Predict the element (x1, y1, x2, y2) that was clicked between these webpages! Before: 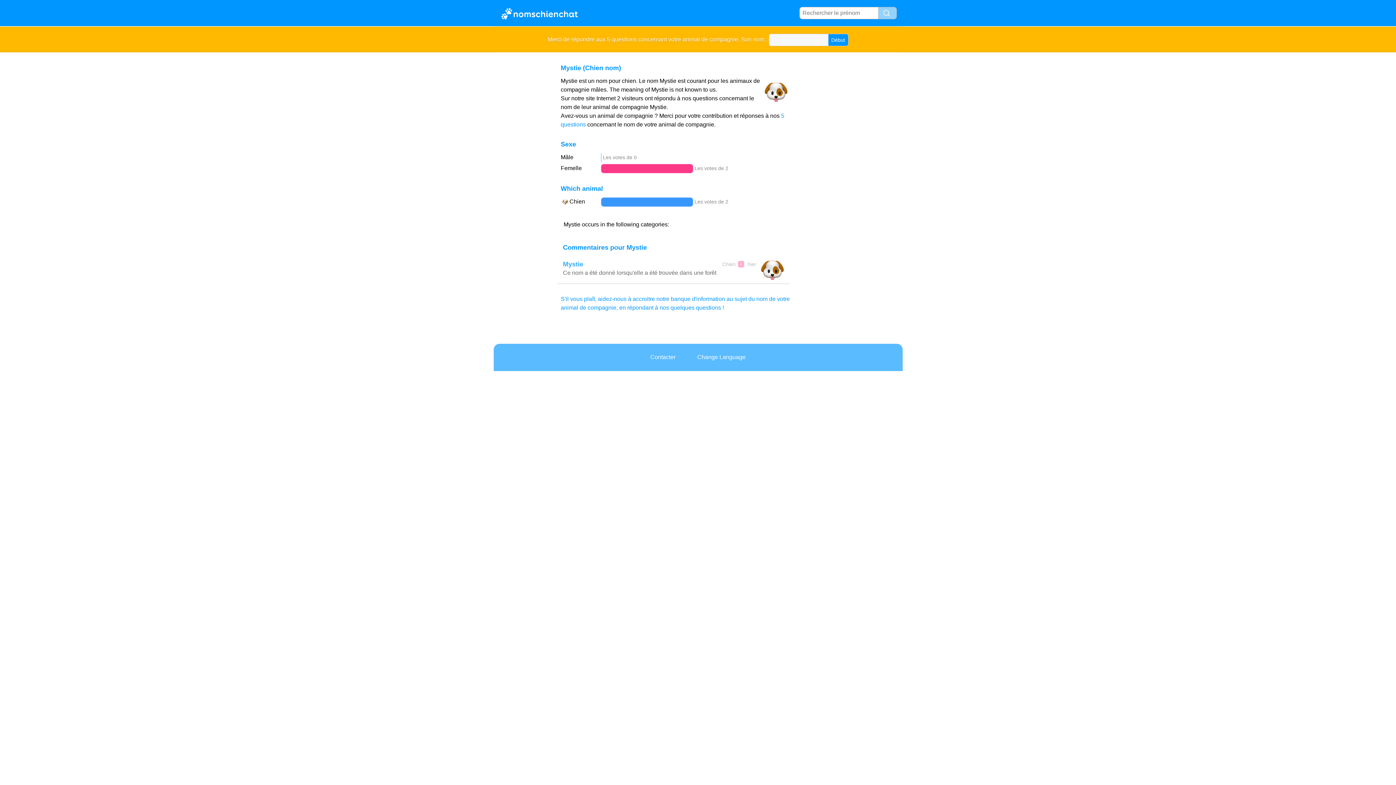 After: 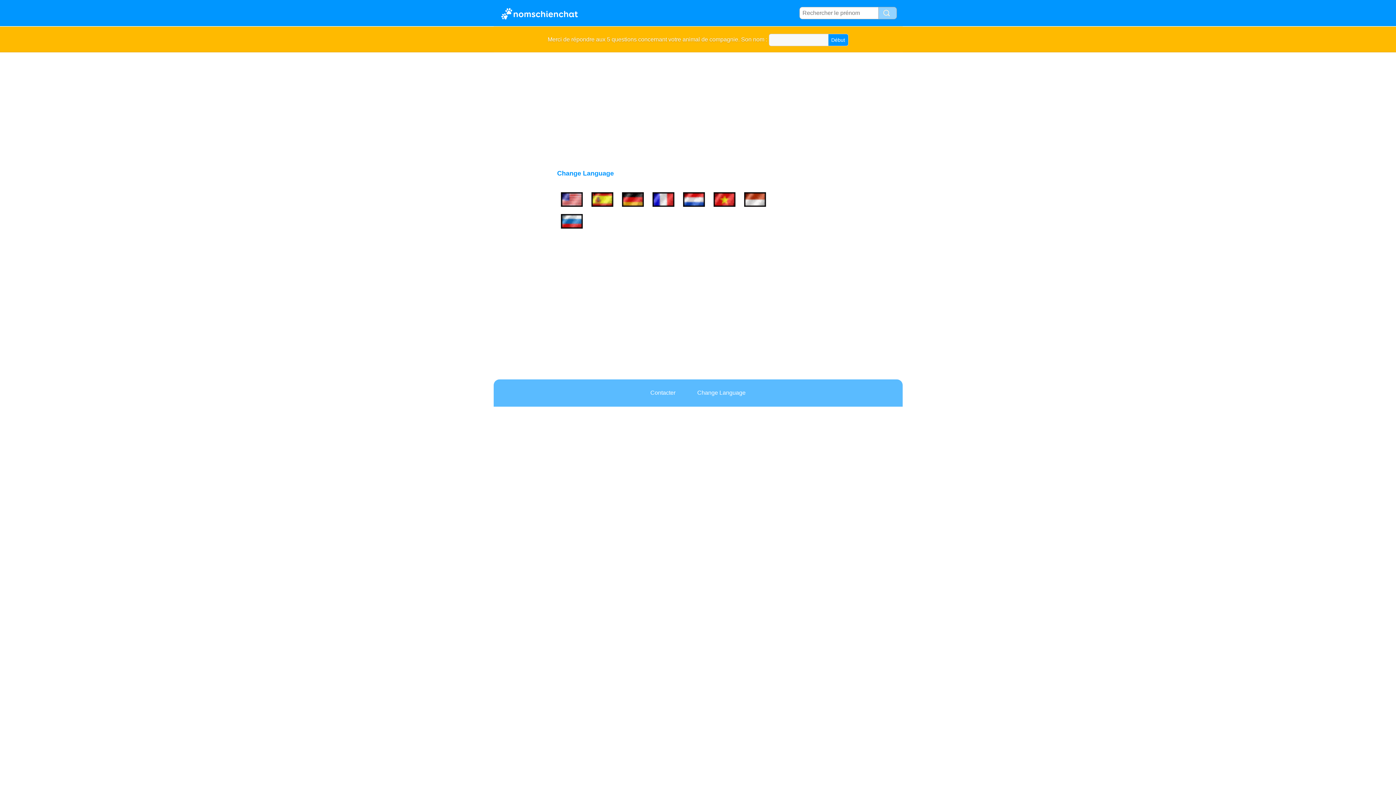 Action: bbox: (690, 354, 753, 360) label: Change Language